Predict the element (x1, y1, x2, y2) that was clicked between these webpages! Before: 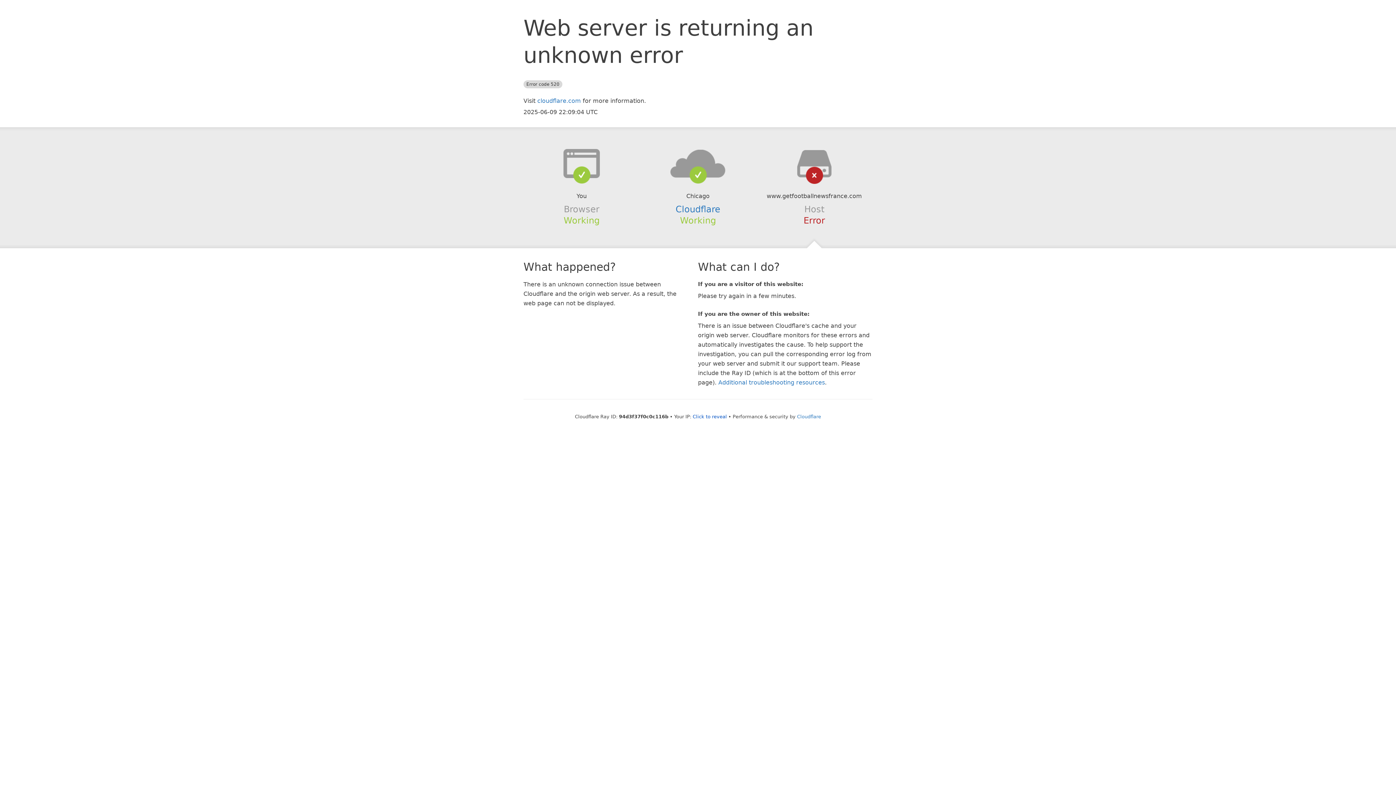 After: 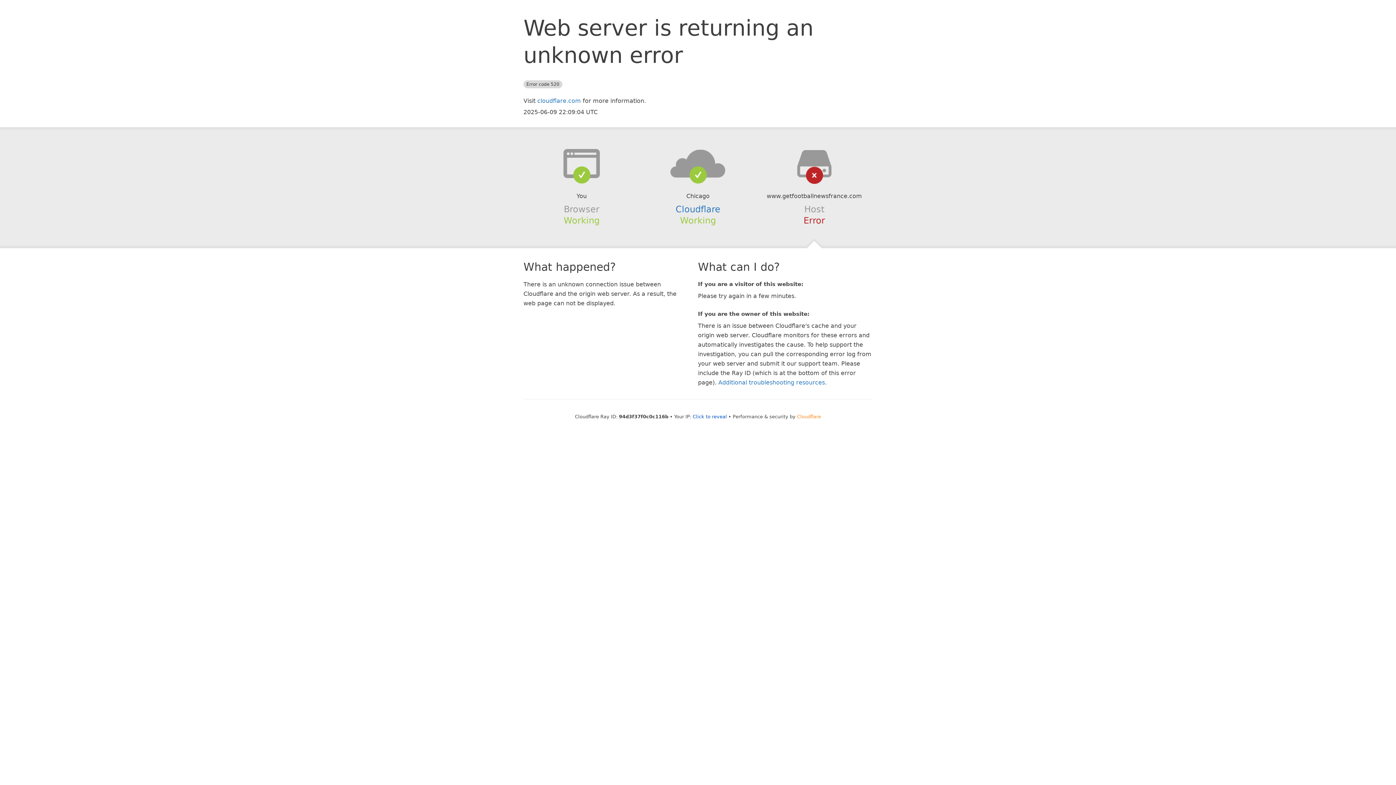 Action: bbox: (797, 414, 821, 419) label: Cloudflare